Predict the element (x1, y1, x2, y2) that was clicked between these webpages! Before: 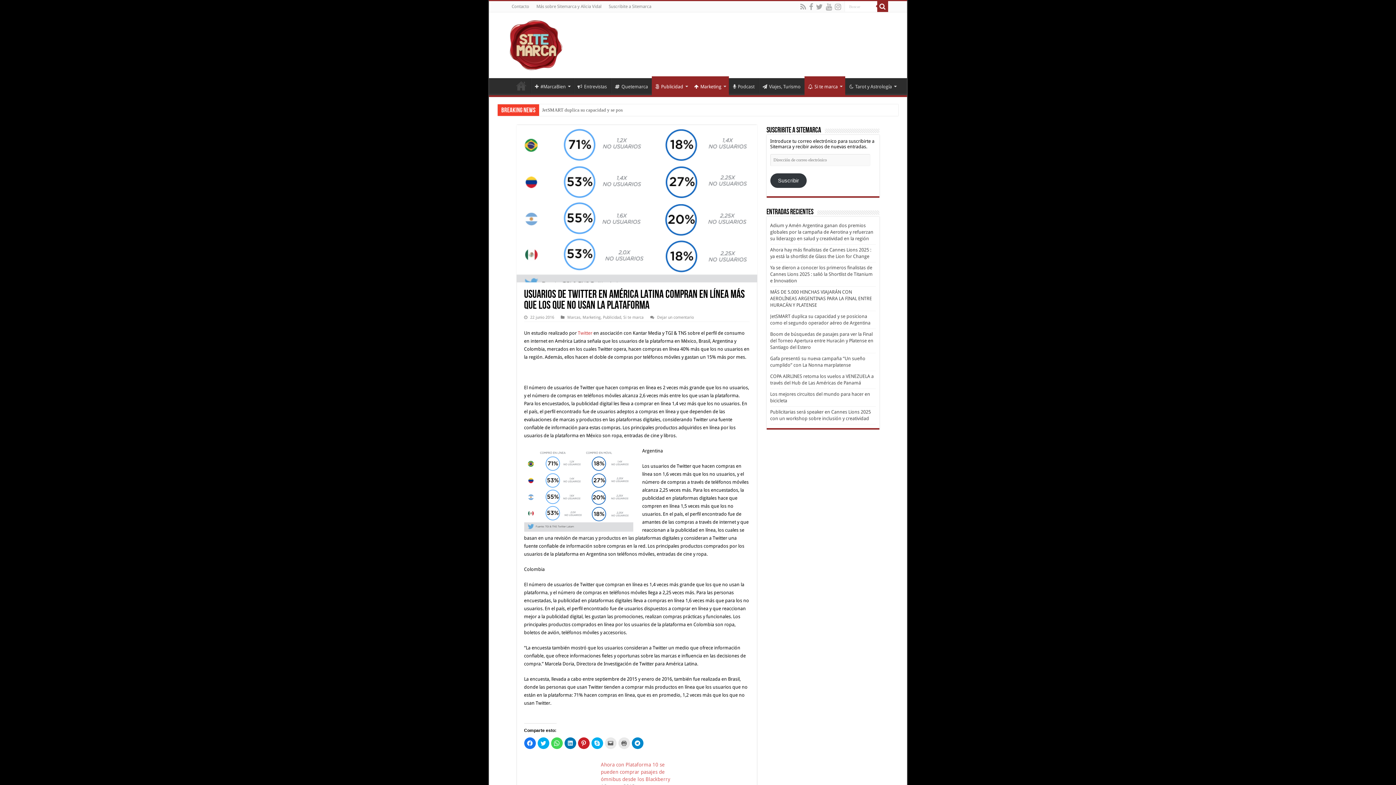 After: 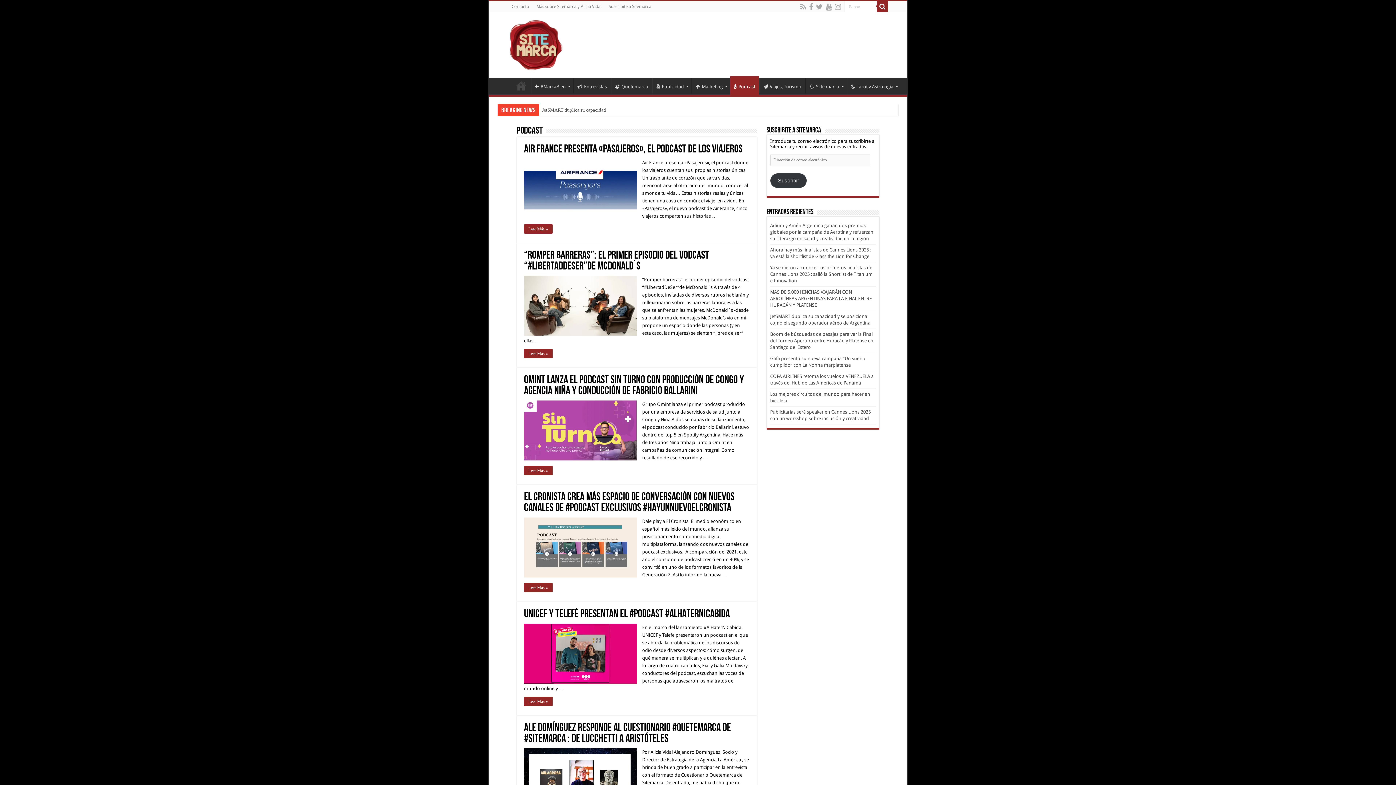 Action: label: Podcast bbox: (729, 78, 758, 93)